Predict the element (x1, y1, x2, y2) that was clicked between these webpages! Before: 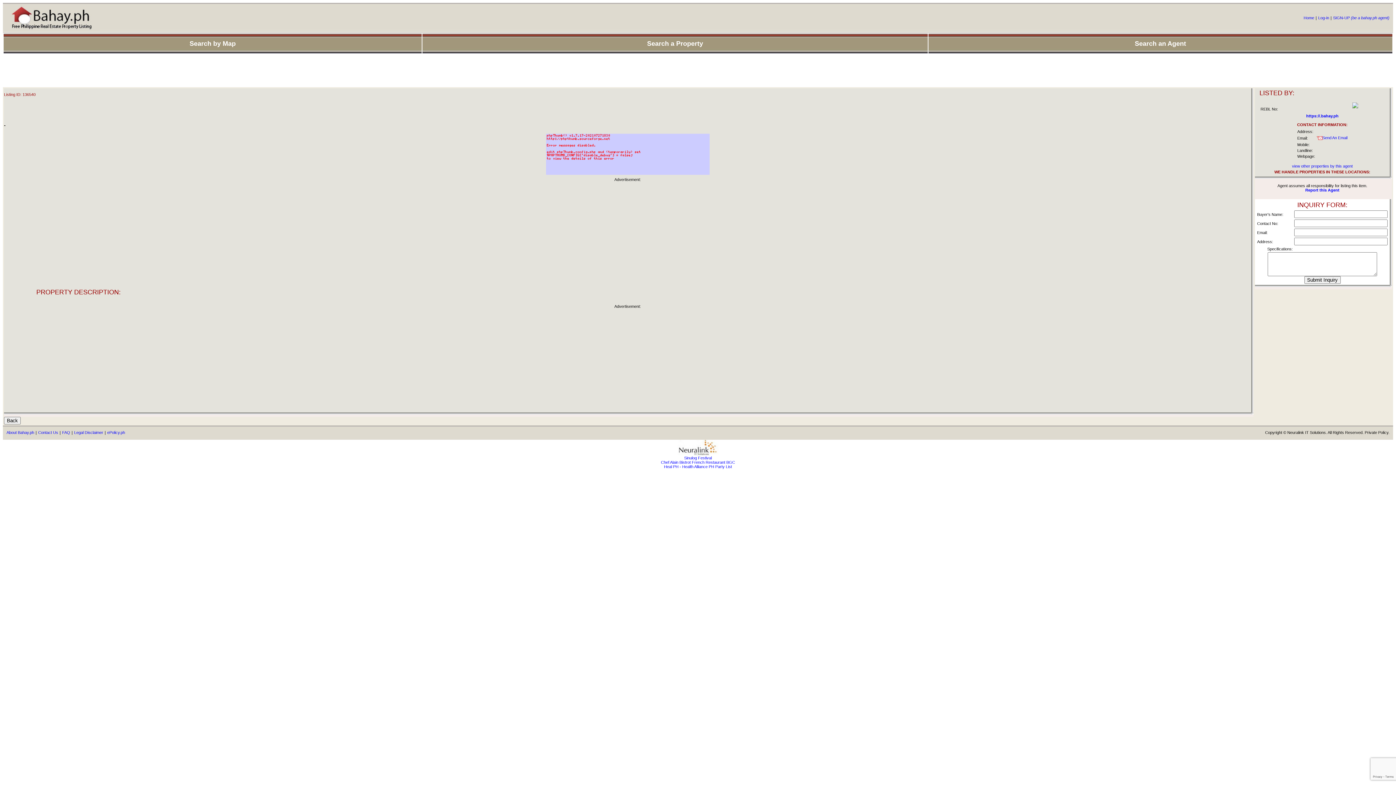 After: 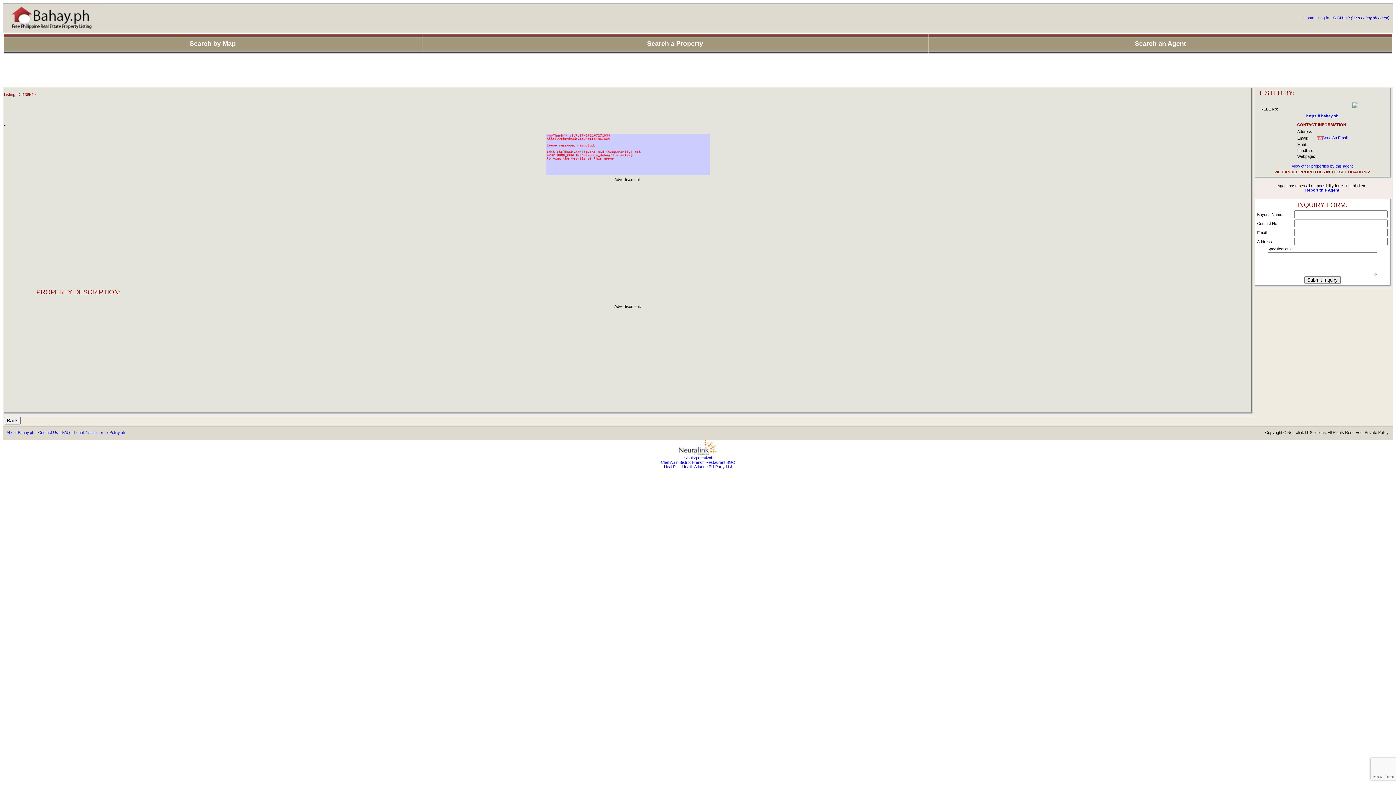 Action: bbox: (107, 430, 125, 434) label: ePolicy.ph